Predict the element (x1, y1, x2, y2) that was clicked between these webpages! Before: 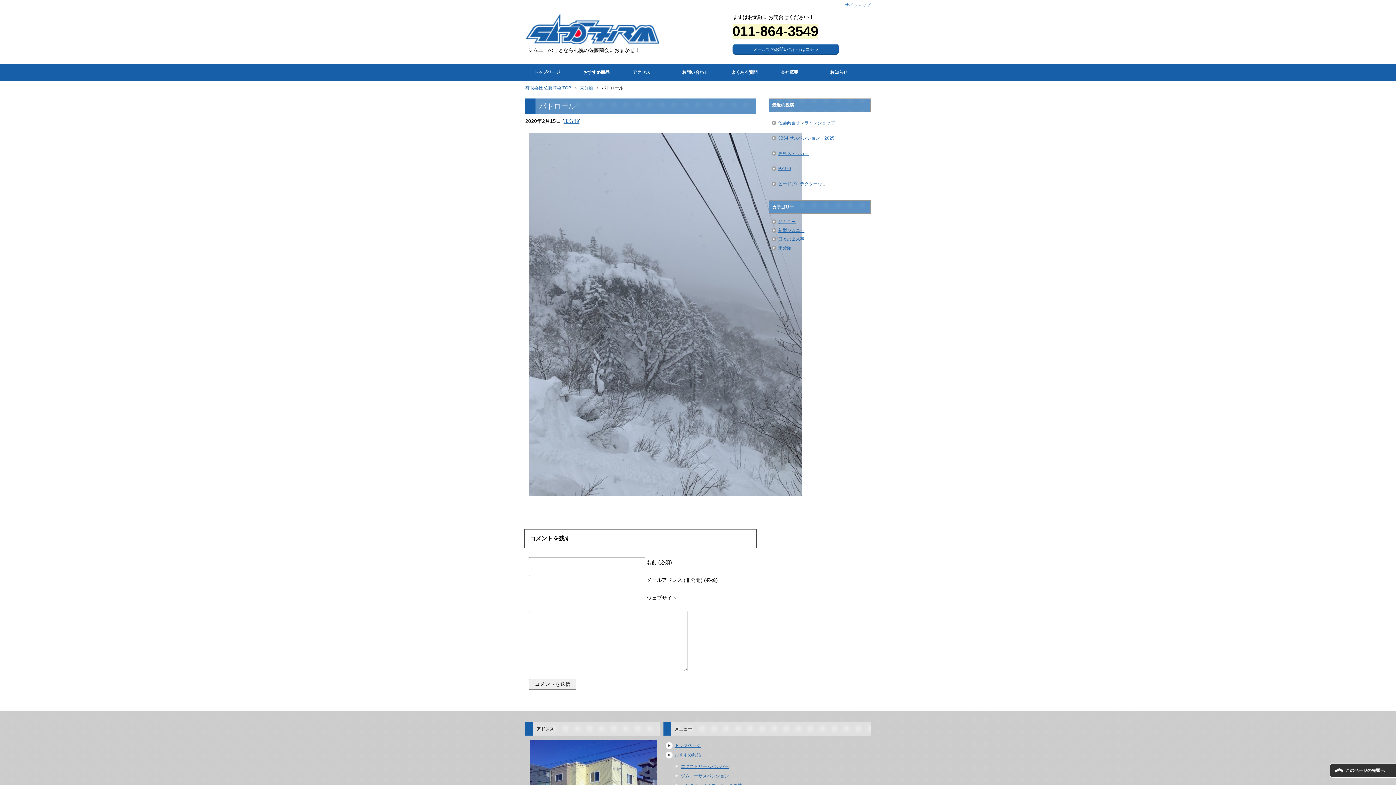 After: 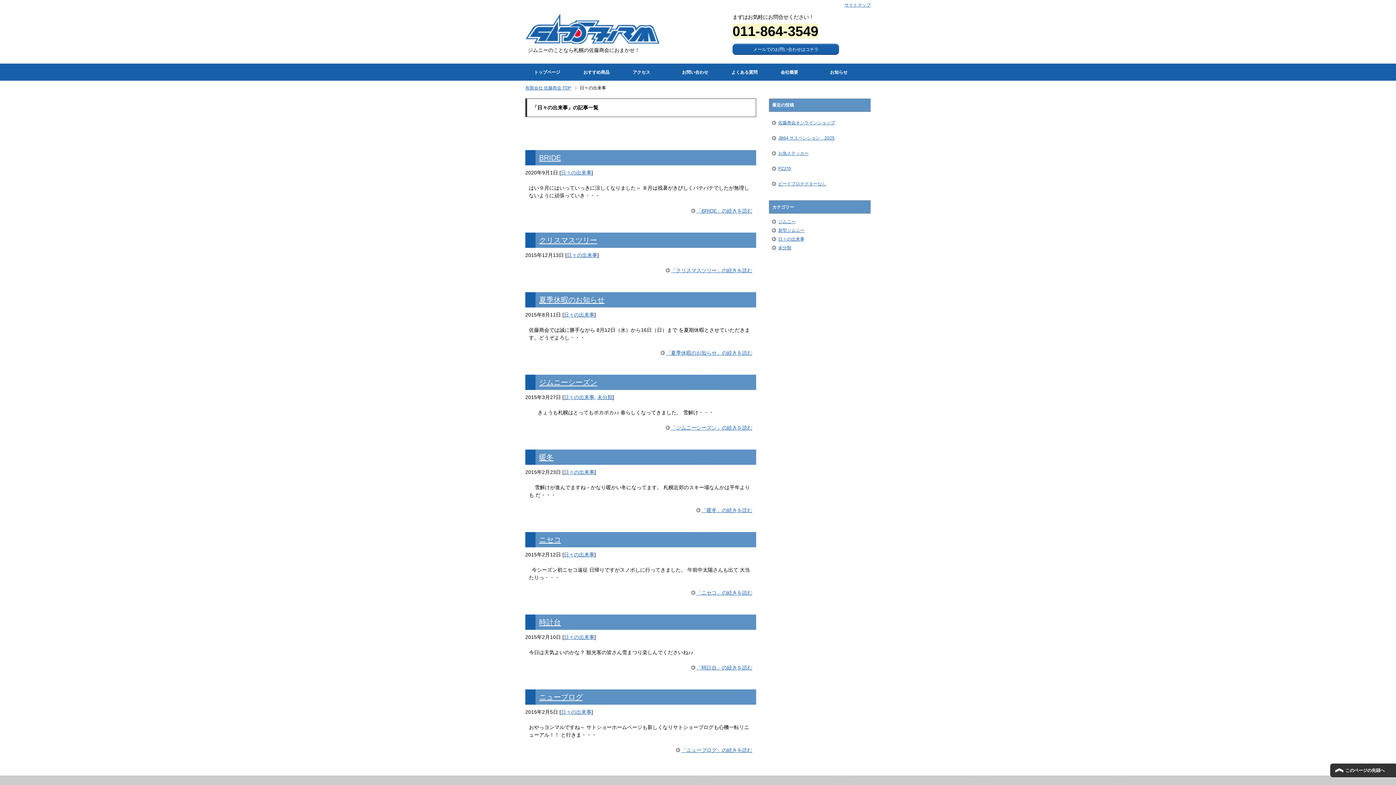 Action: label: 日々の出来事 bbox: (778, 236, 804, 241)